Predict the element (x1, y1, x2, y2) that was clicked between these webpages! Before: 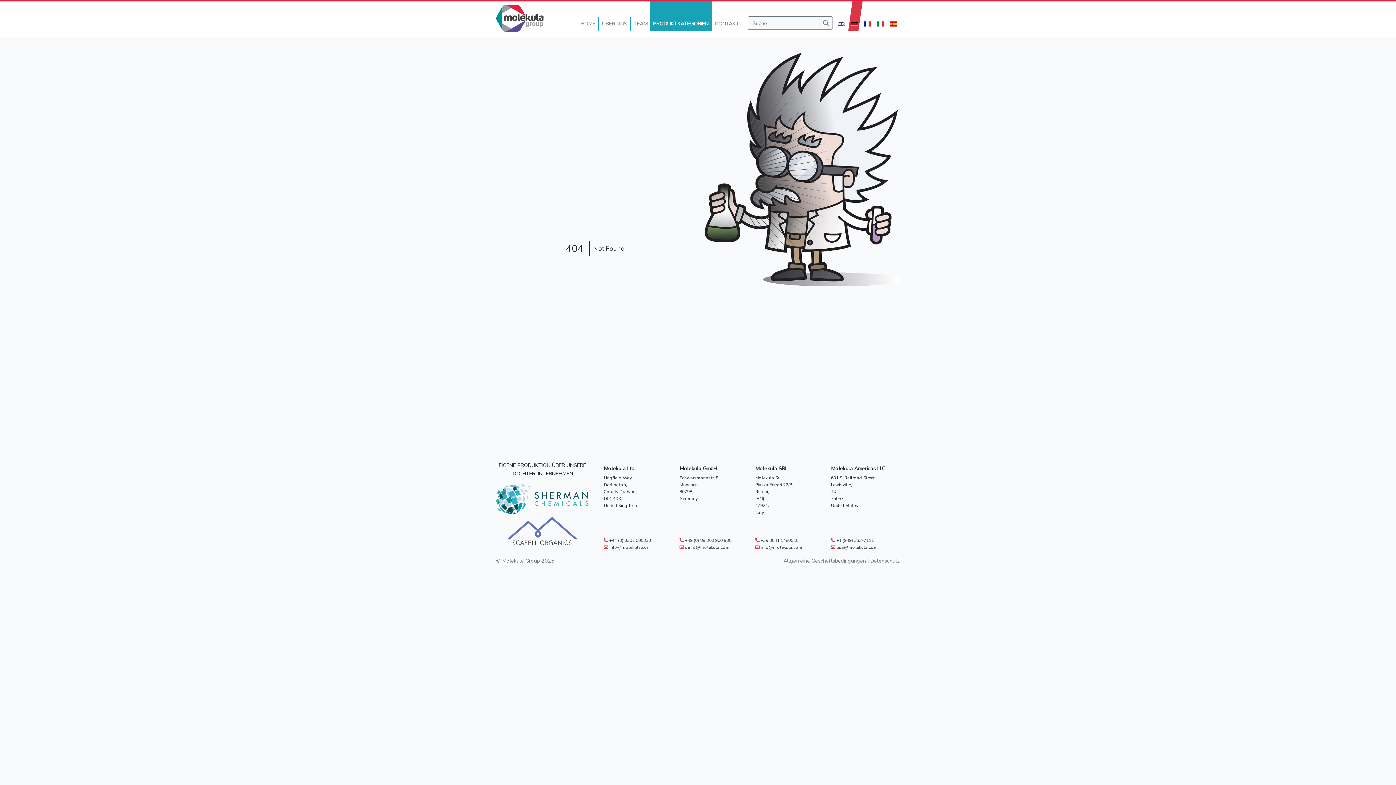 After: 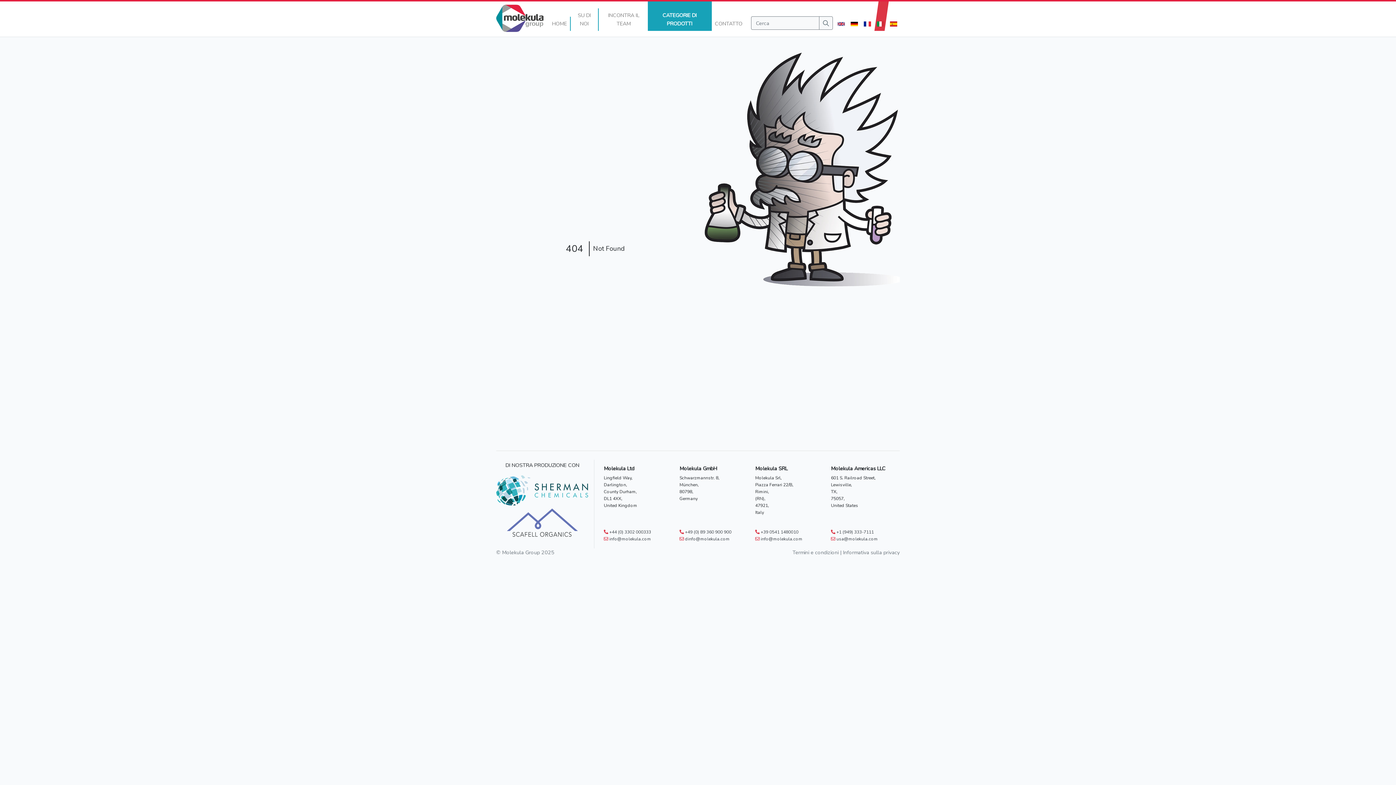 Action: bbox: (875, 16, 885, 30)